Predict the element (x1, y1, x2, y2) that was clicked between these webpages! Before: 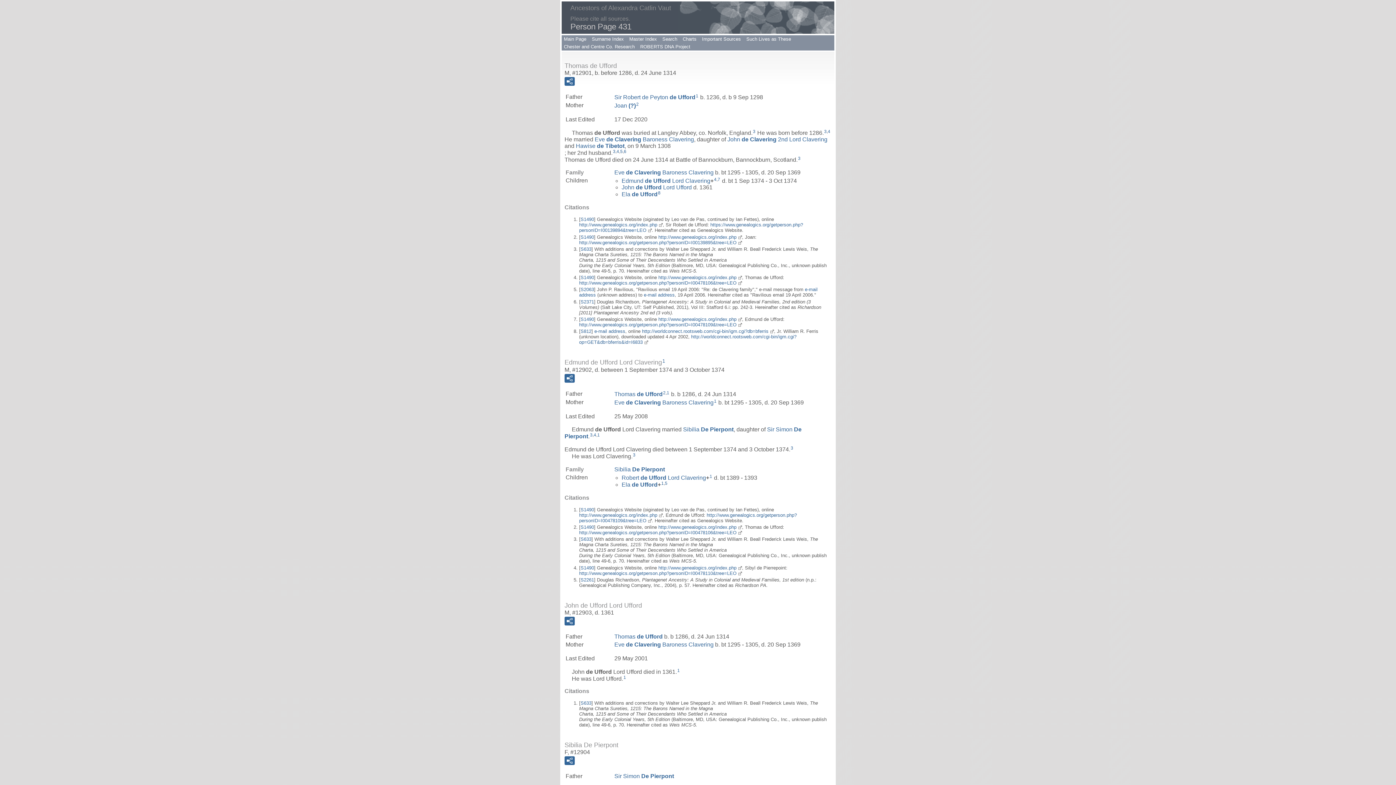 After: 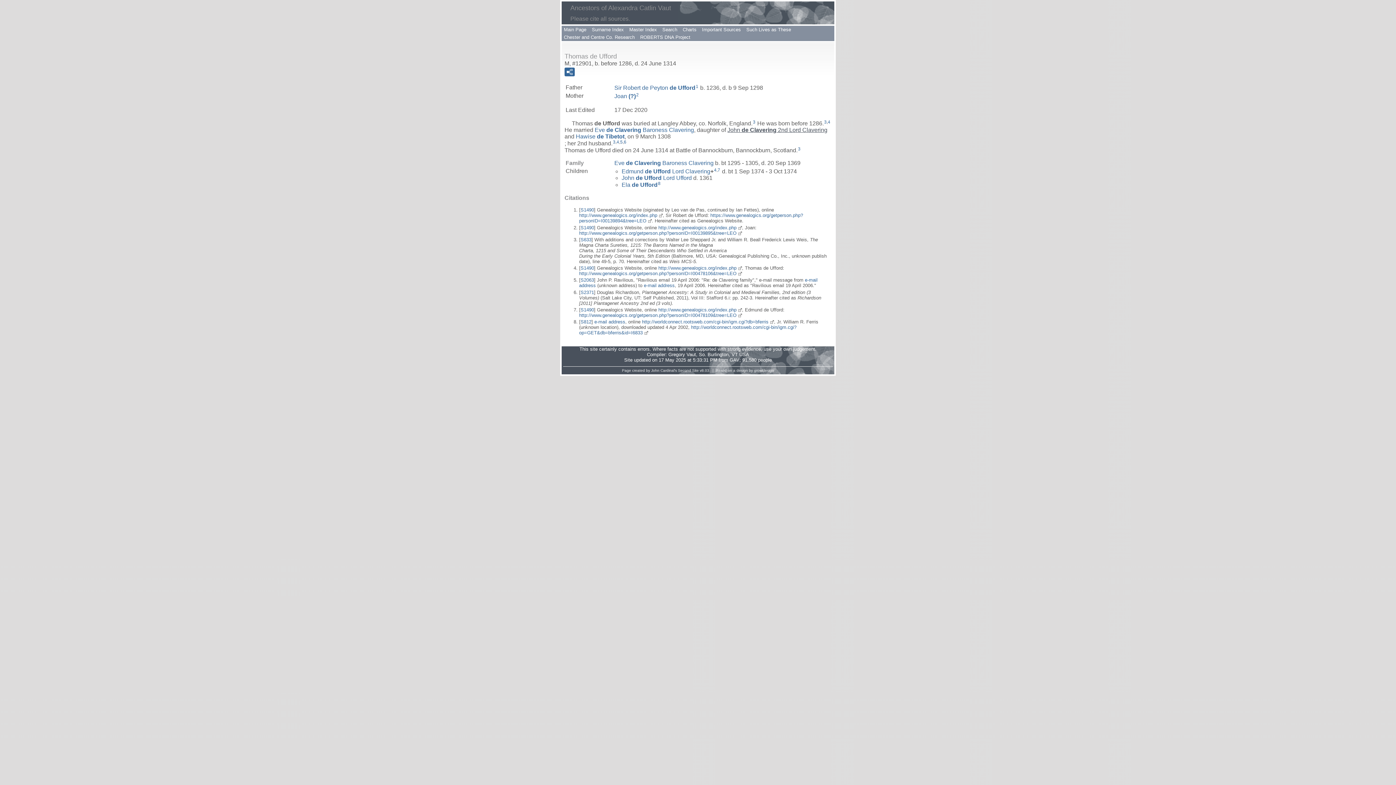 Action: bbox: (824, 129, 826, 134) label: 3